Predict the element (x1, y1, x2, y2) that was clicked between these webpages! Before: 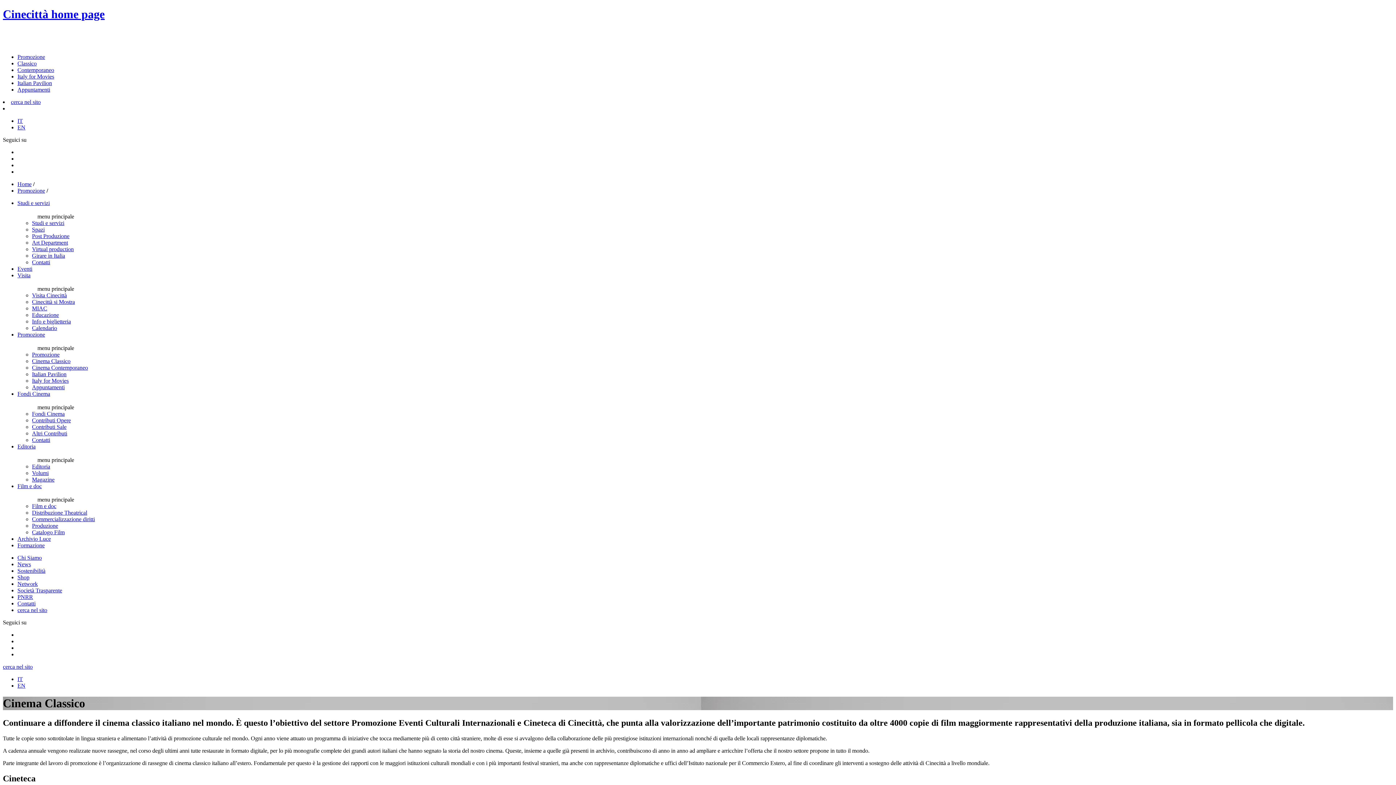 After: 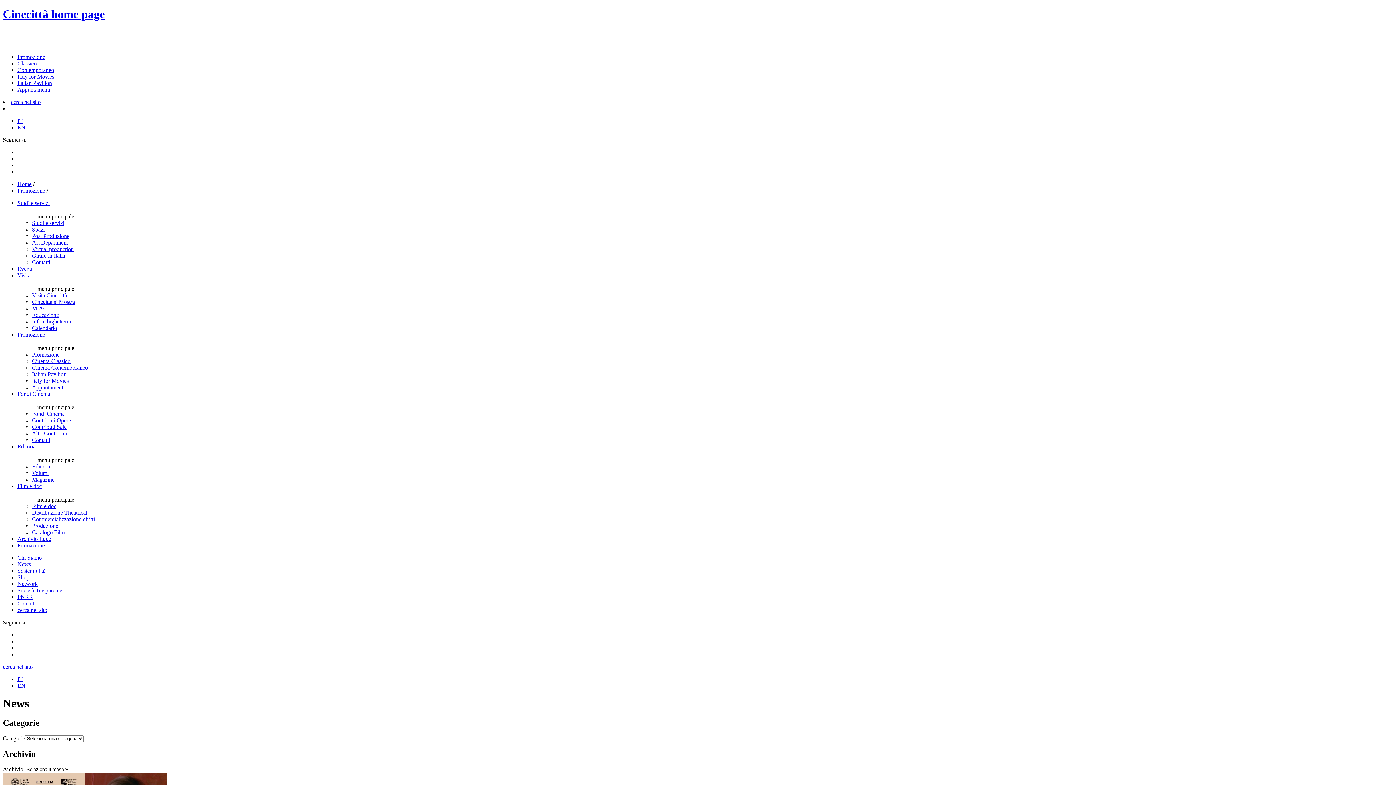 Action: label: News bbox: (17, 561, 30, 567)